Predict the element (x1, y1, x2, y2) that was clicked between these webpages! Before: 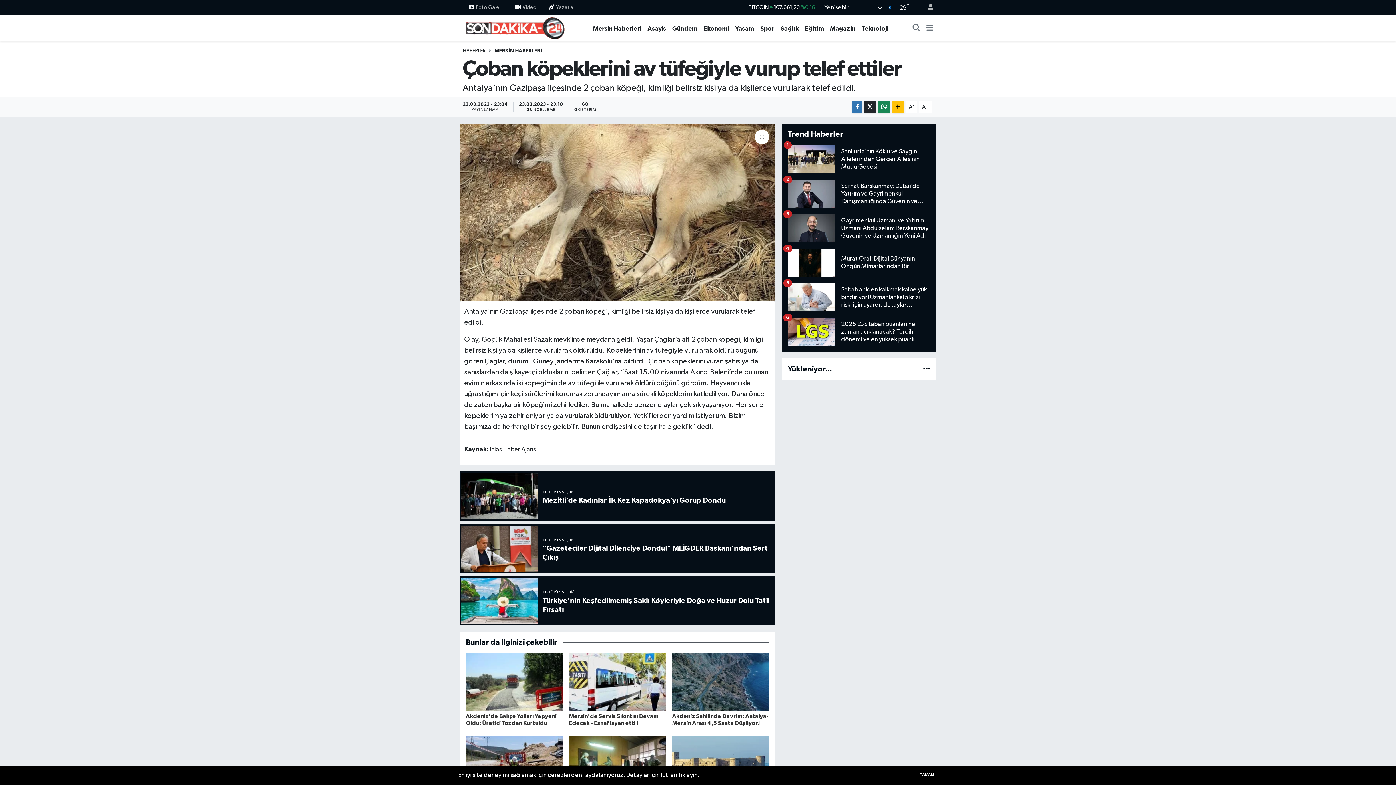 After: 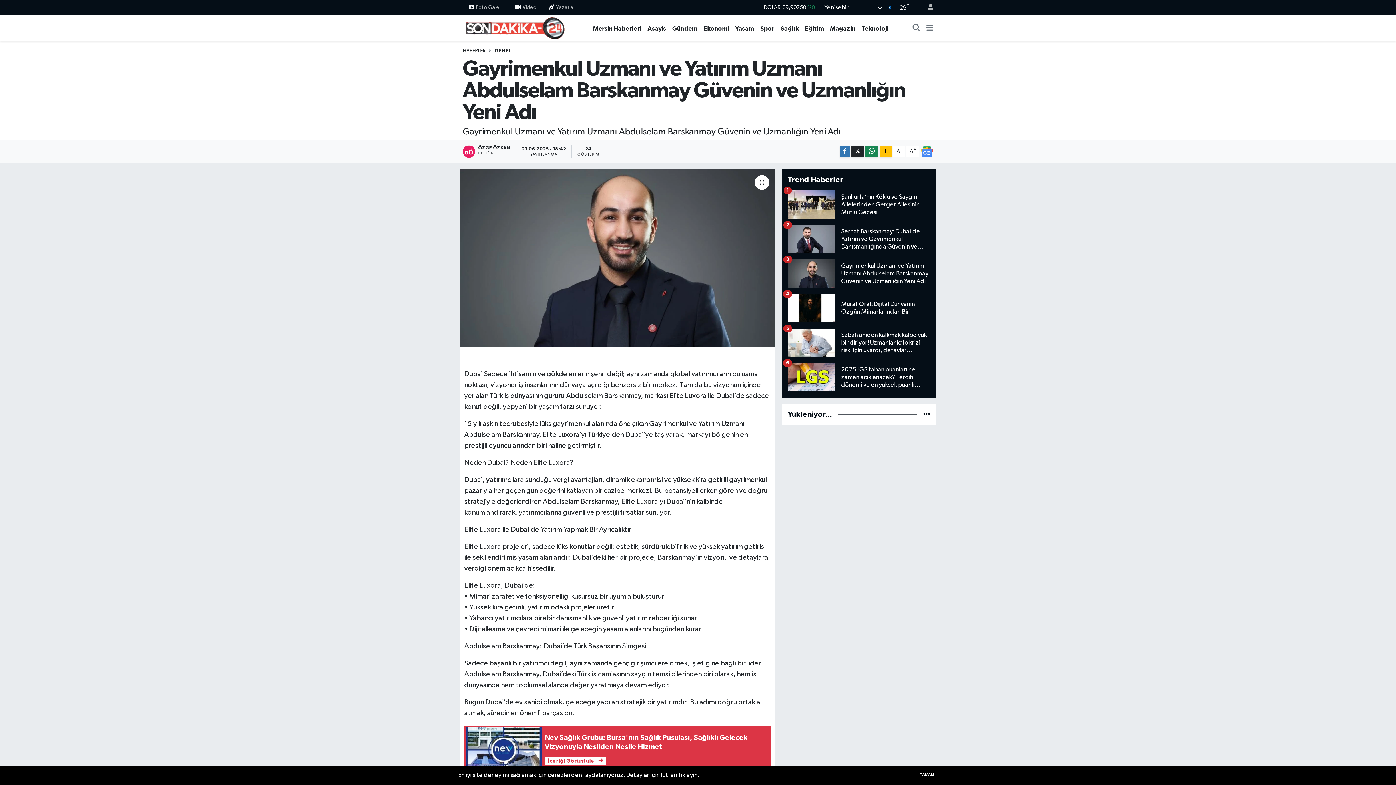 Action: bbox: (787, 214, 930, 248) label: Gayrimenkul Uzmanı ve Yatırım Uzmanı Abdulselam Barskanmay Güvenin ve Uzmanlığın Yeni Adı
3